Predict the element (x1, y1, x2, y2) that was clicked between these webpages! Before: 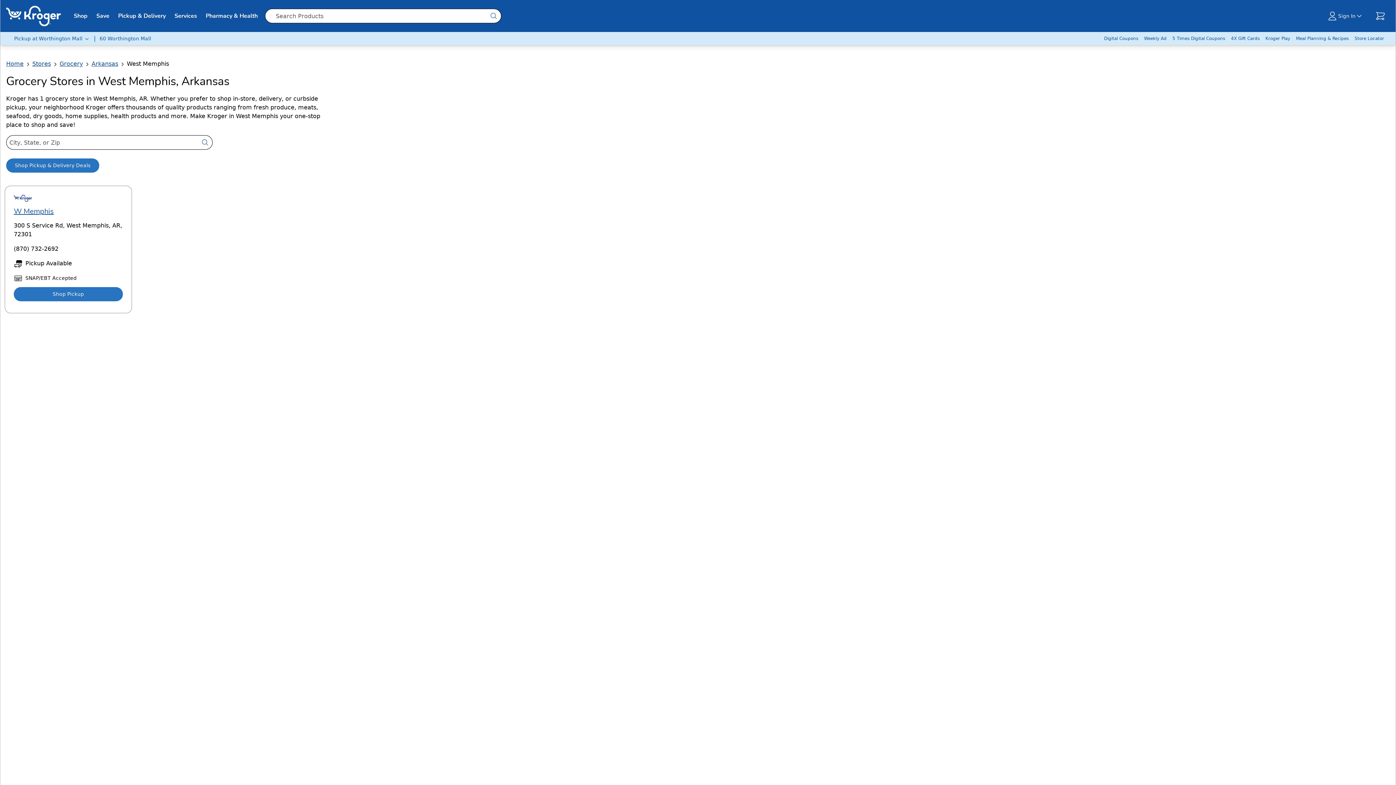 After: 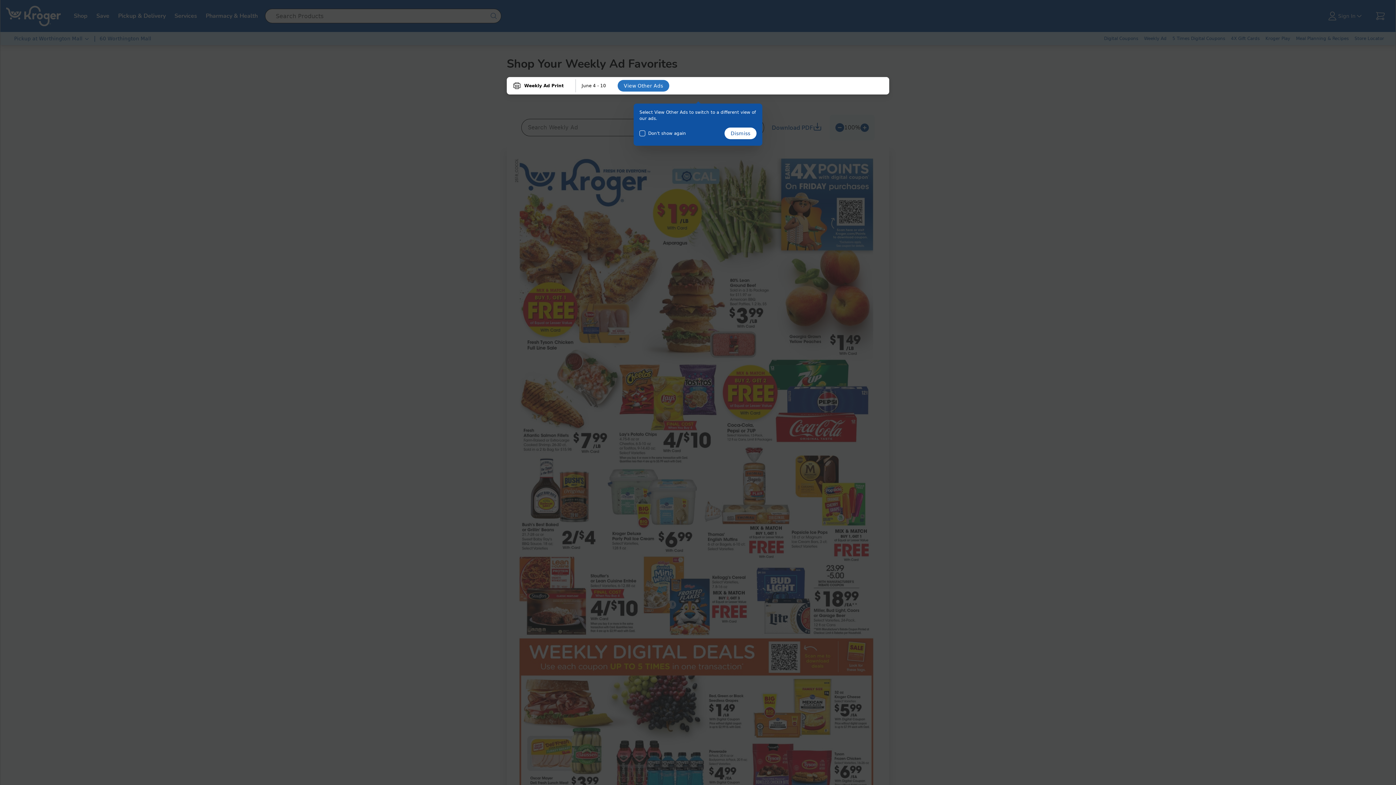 Action: label: Weekly Ad bbox: (1141, 32, 1169, 45)